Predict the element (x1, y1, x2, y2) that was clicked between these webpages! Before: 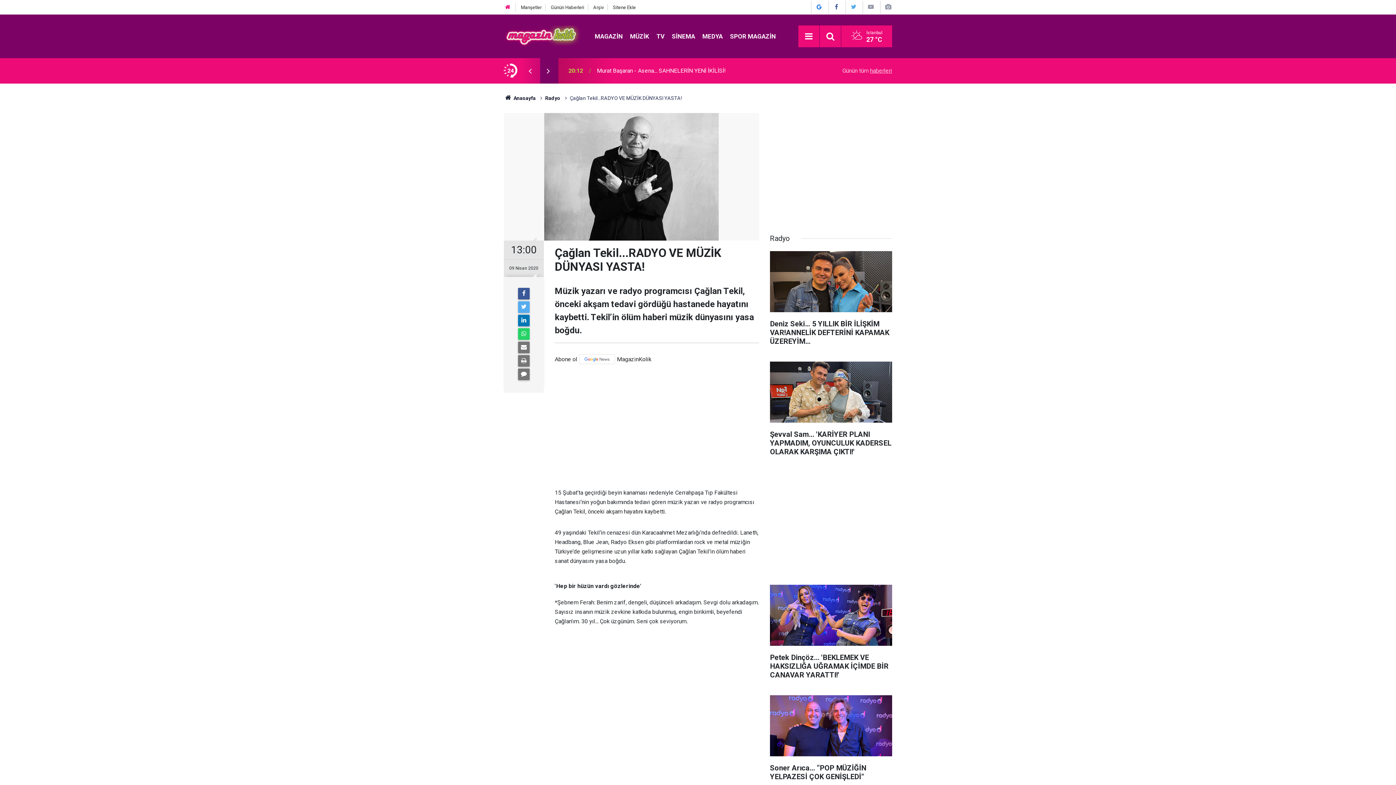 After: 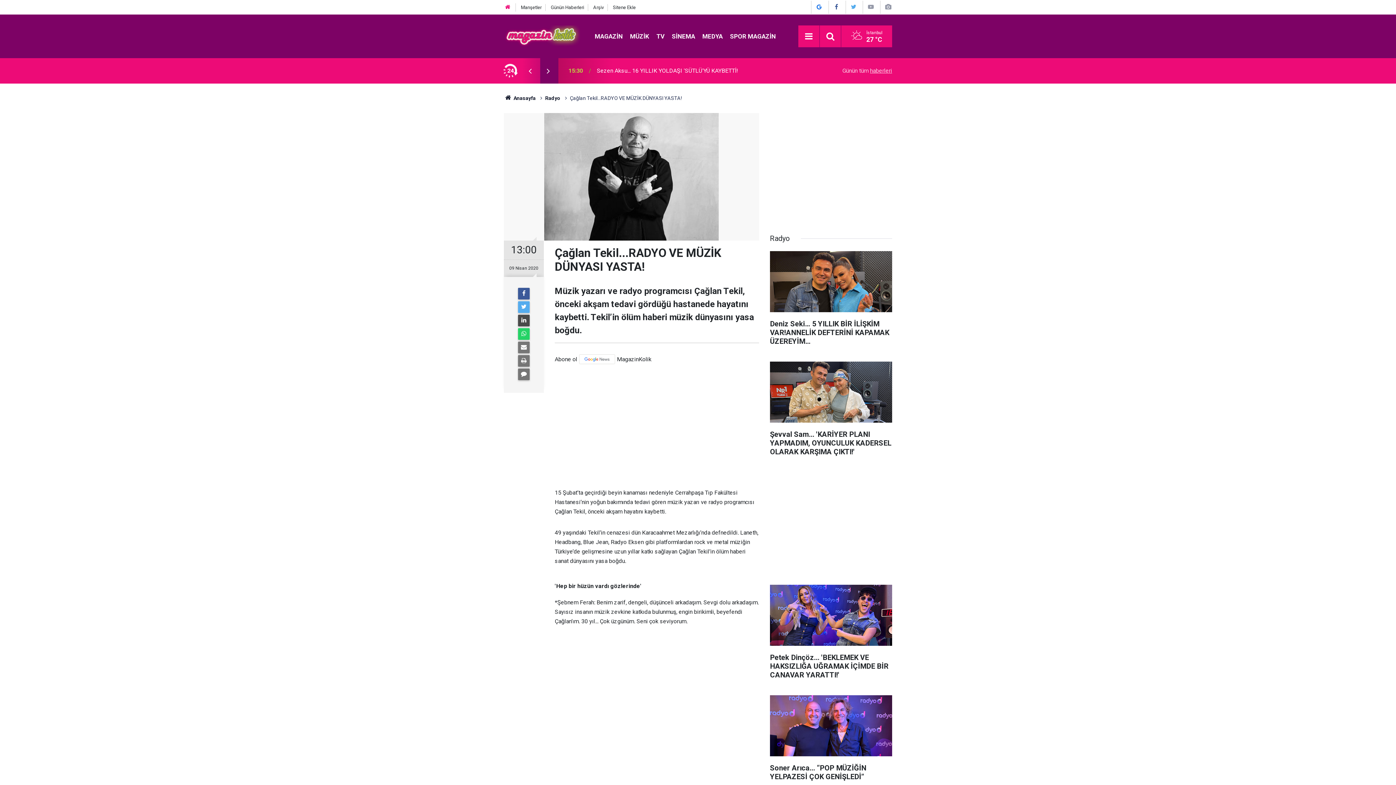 Action: bbox: (518, 314, 529, 326)